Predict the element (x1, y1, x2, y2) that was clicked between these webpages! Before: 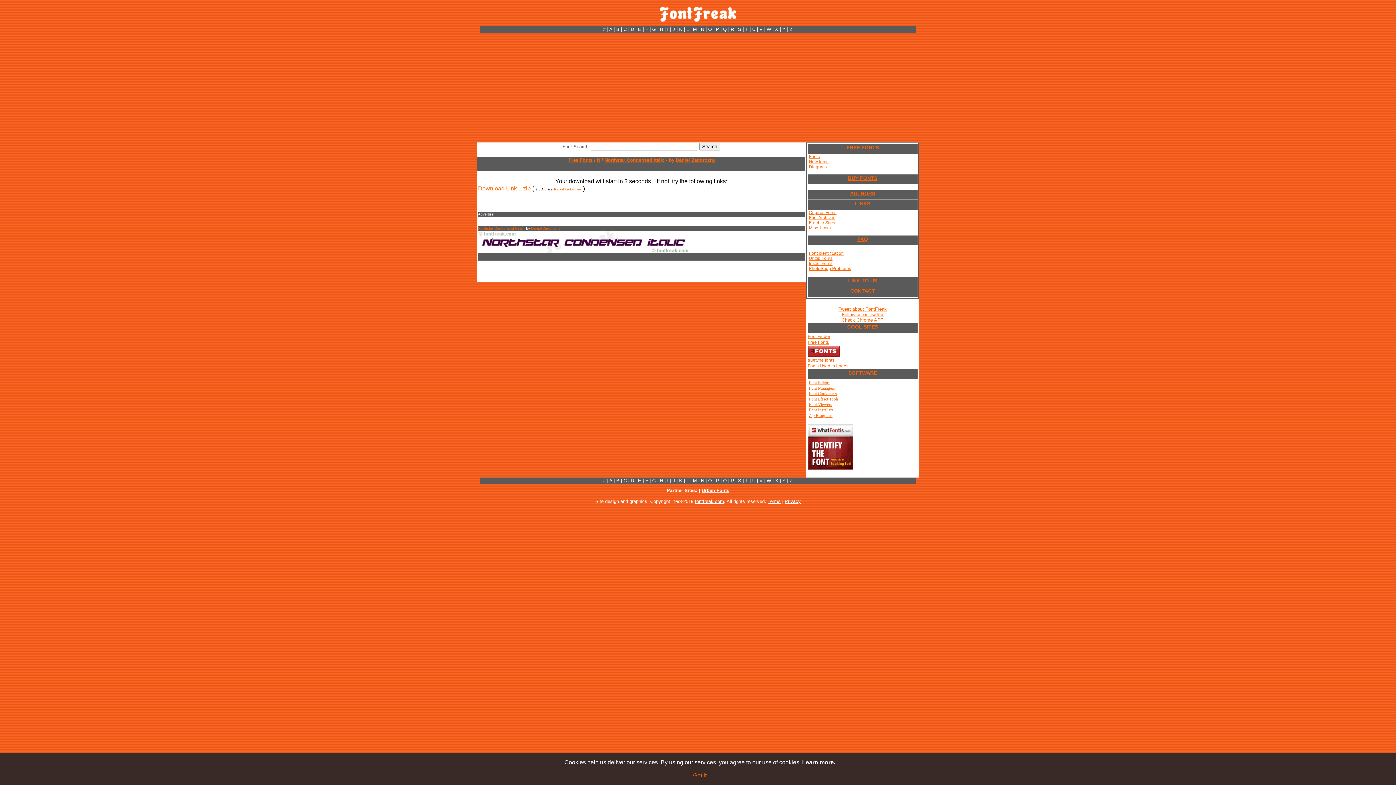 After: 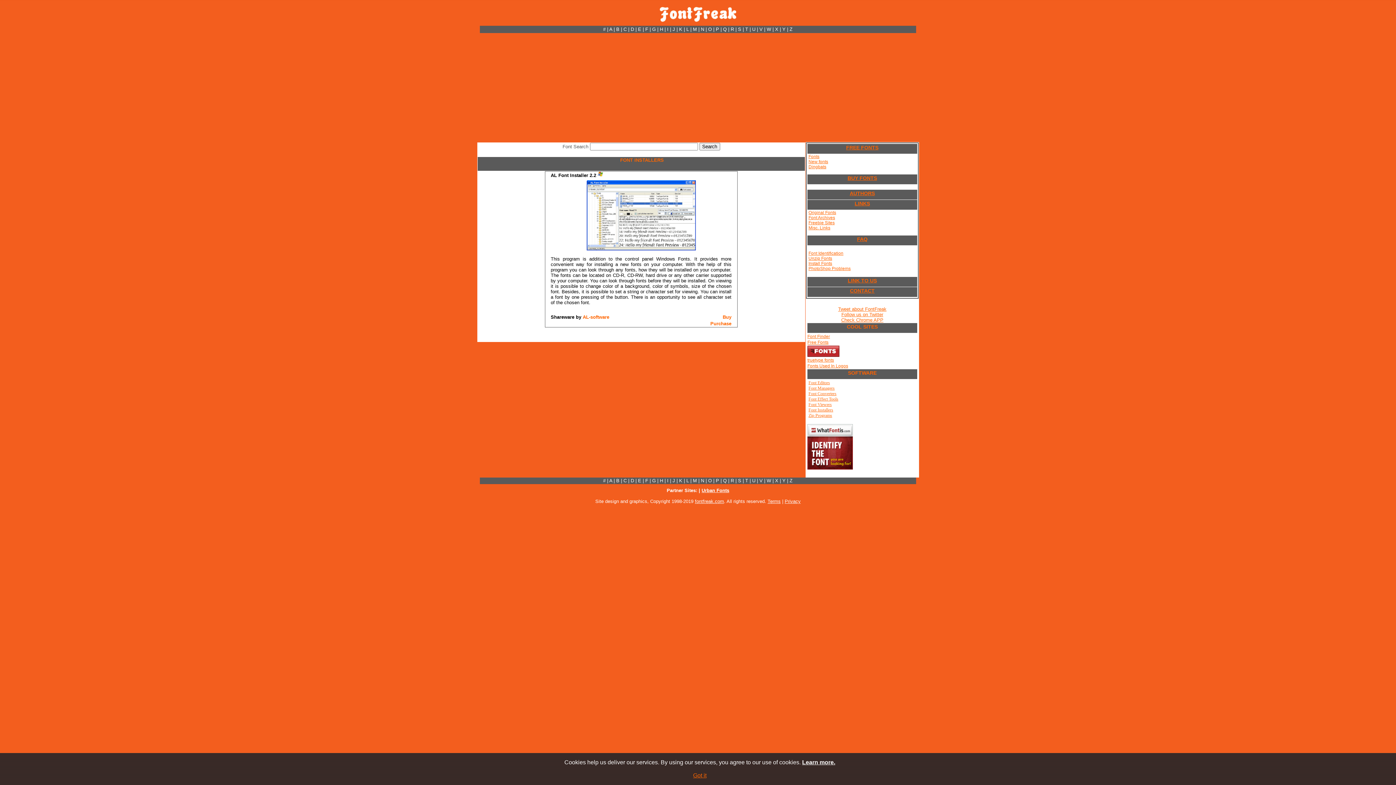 Action: label: Font Installers bbox: (809, 407, 833, 412)